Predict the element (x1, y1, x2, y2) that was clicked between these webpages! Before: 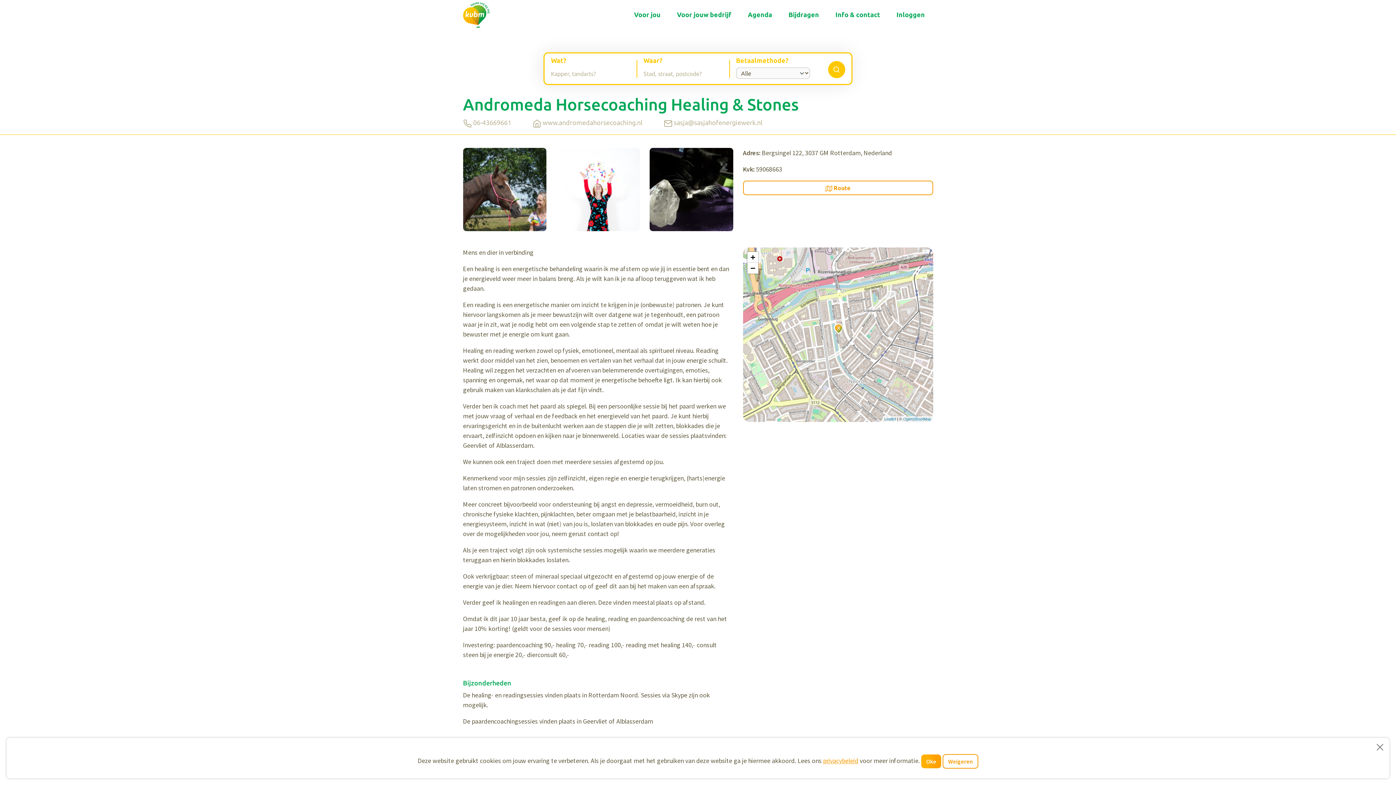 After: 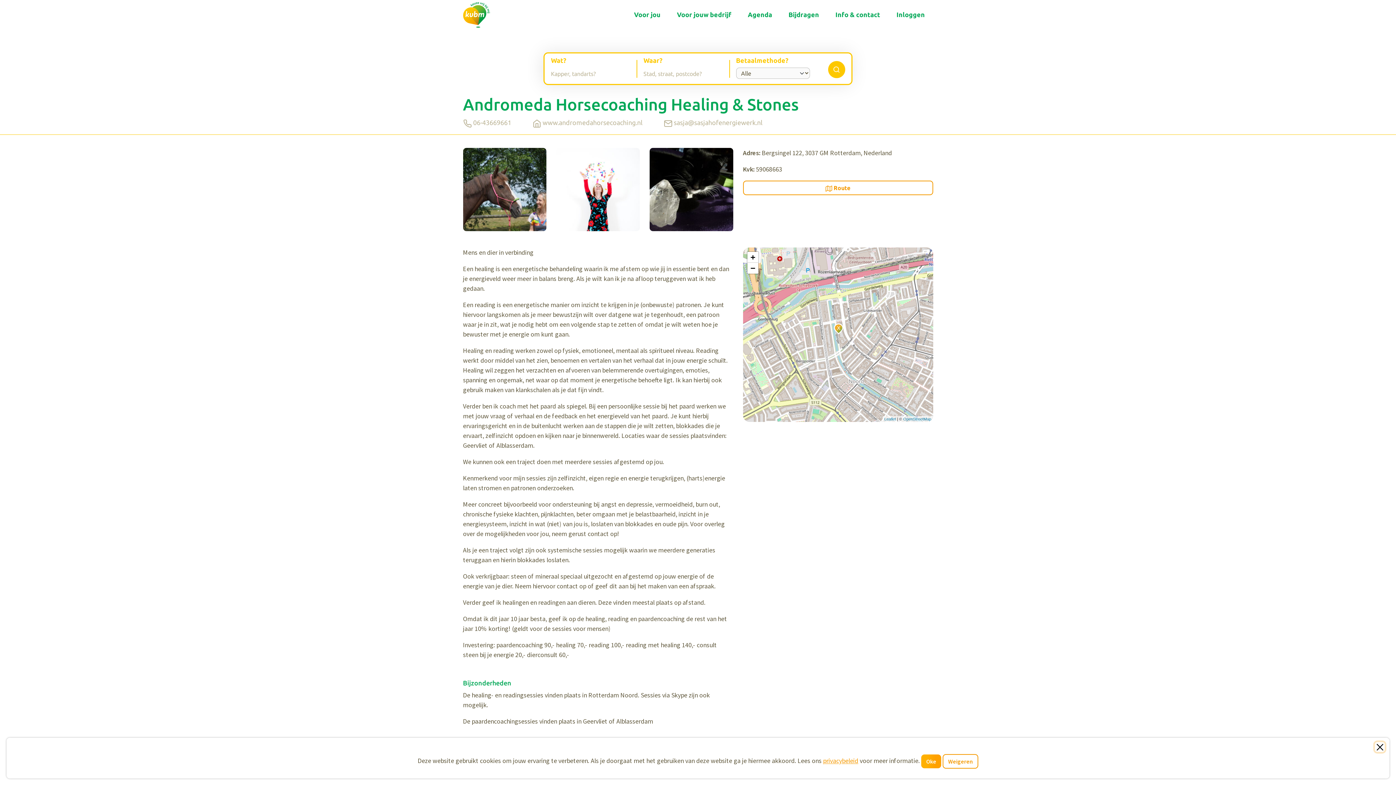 Action: label: Close bbox: (1375, 742, 1385, 752)